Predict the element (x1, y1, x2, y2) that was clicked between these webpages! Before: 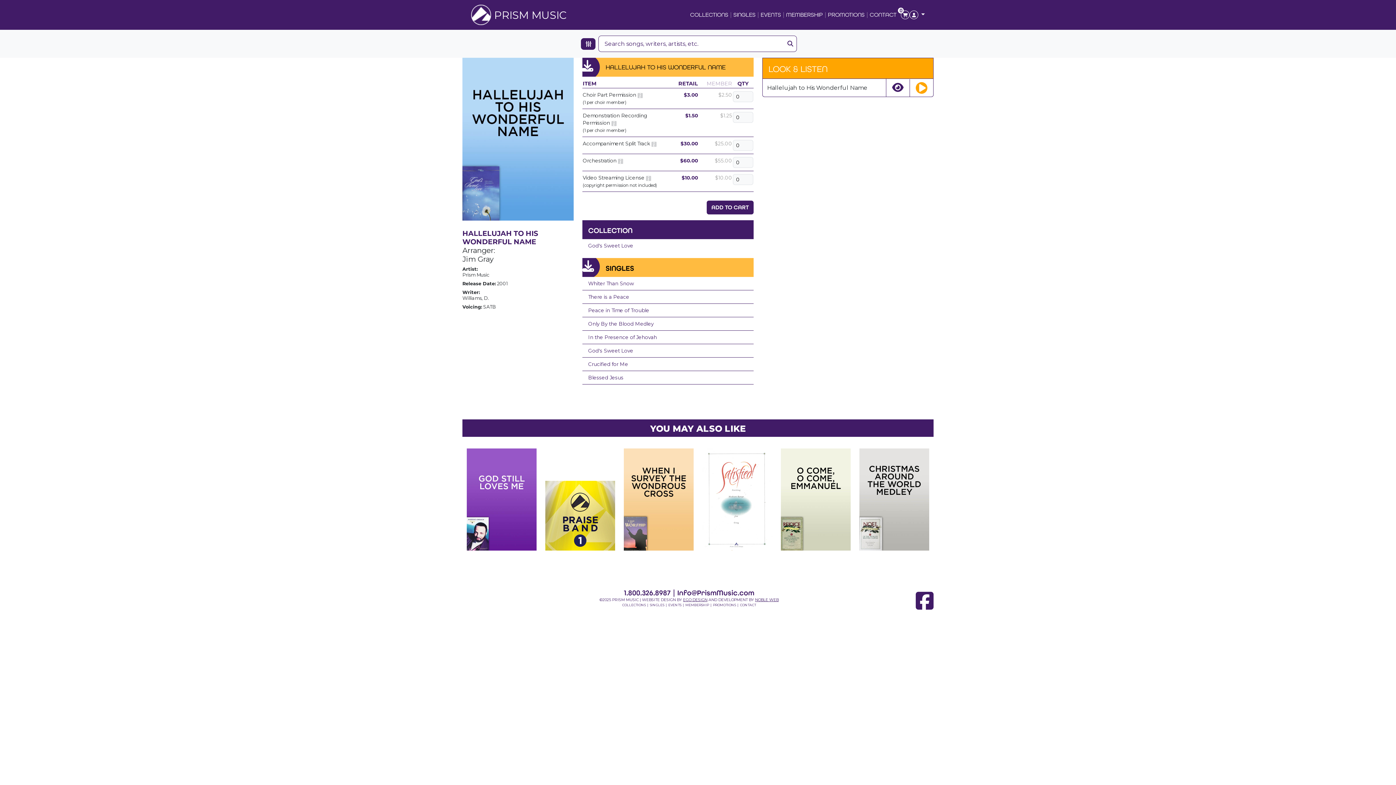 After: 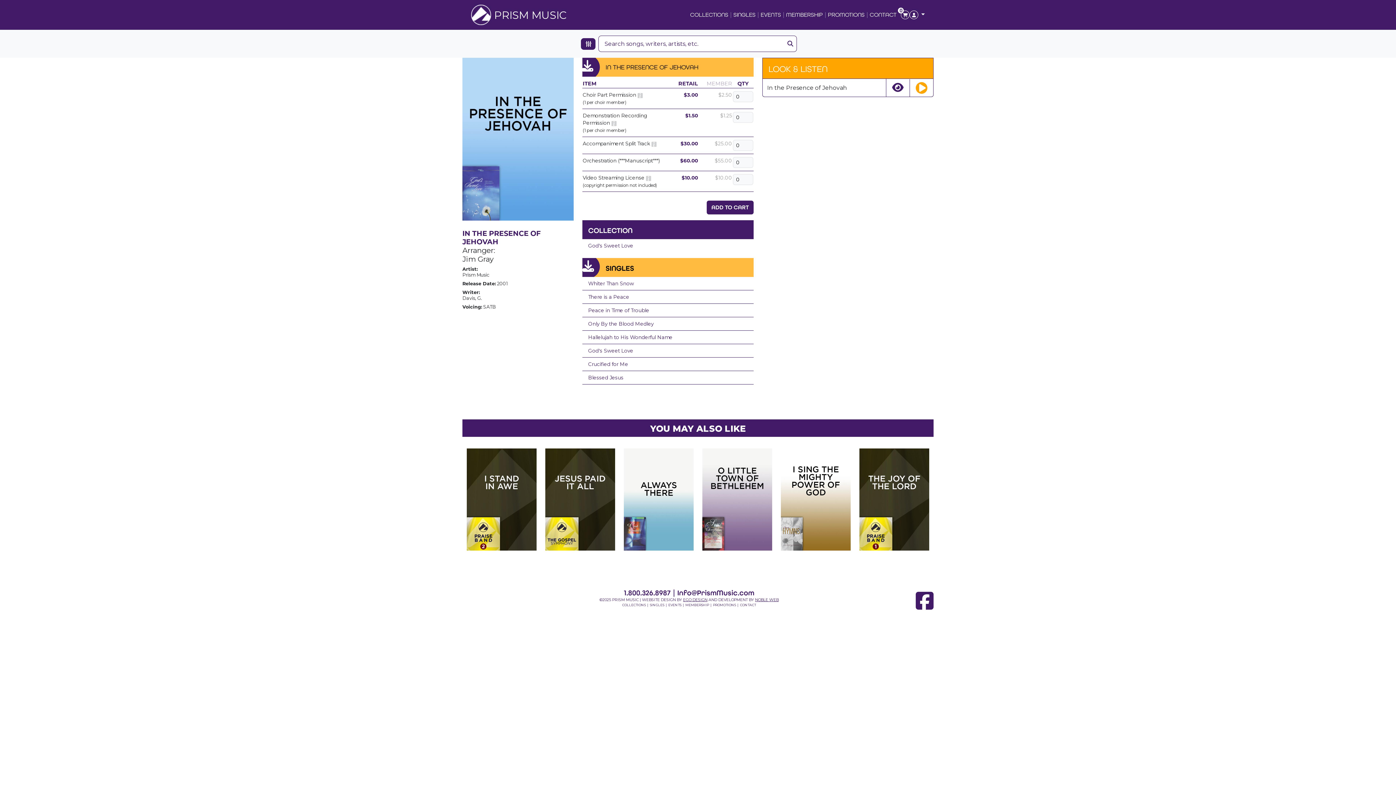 Action: bbox: (582, 330, 753, 344) label: In the Presence of Jehovah